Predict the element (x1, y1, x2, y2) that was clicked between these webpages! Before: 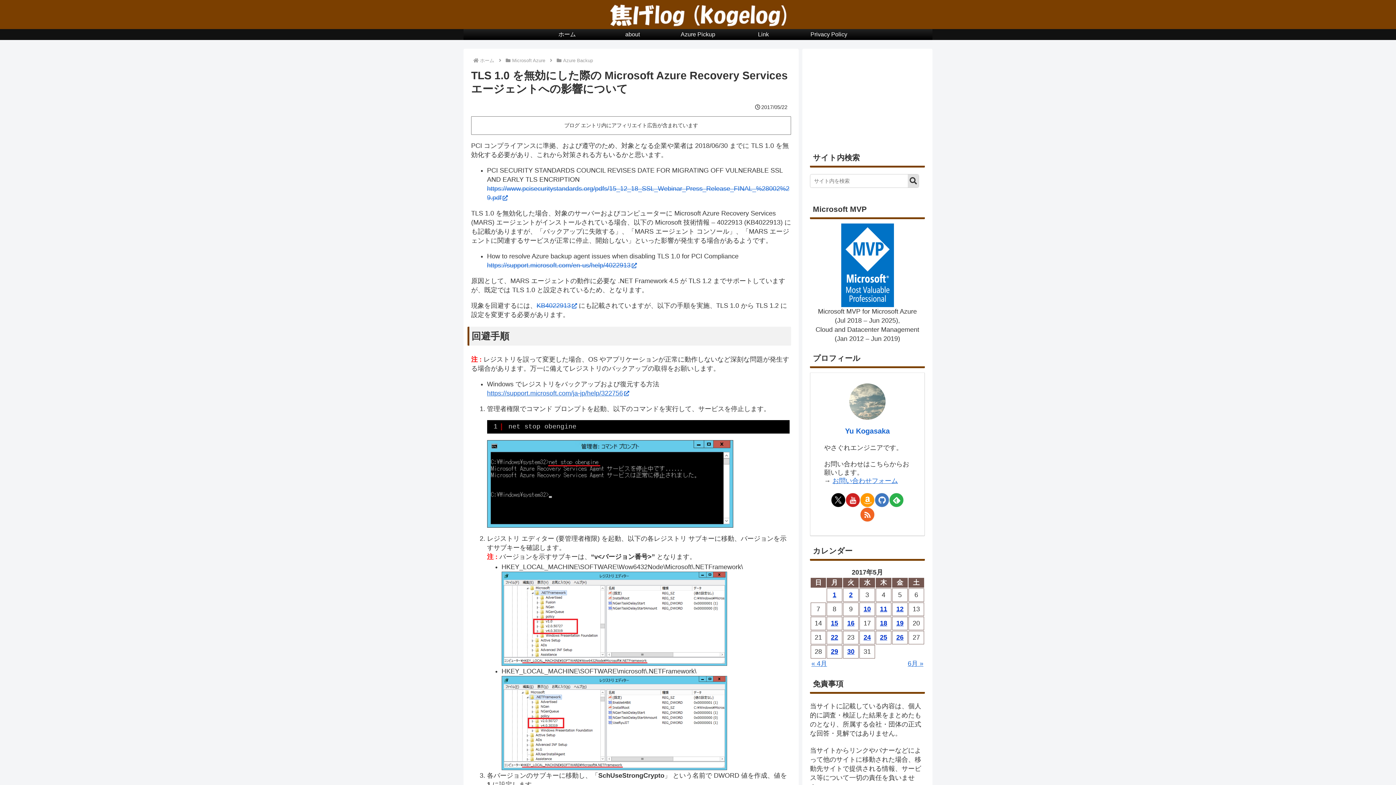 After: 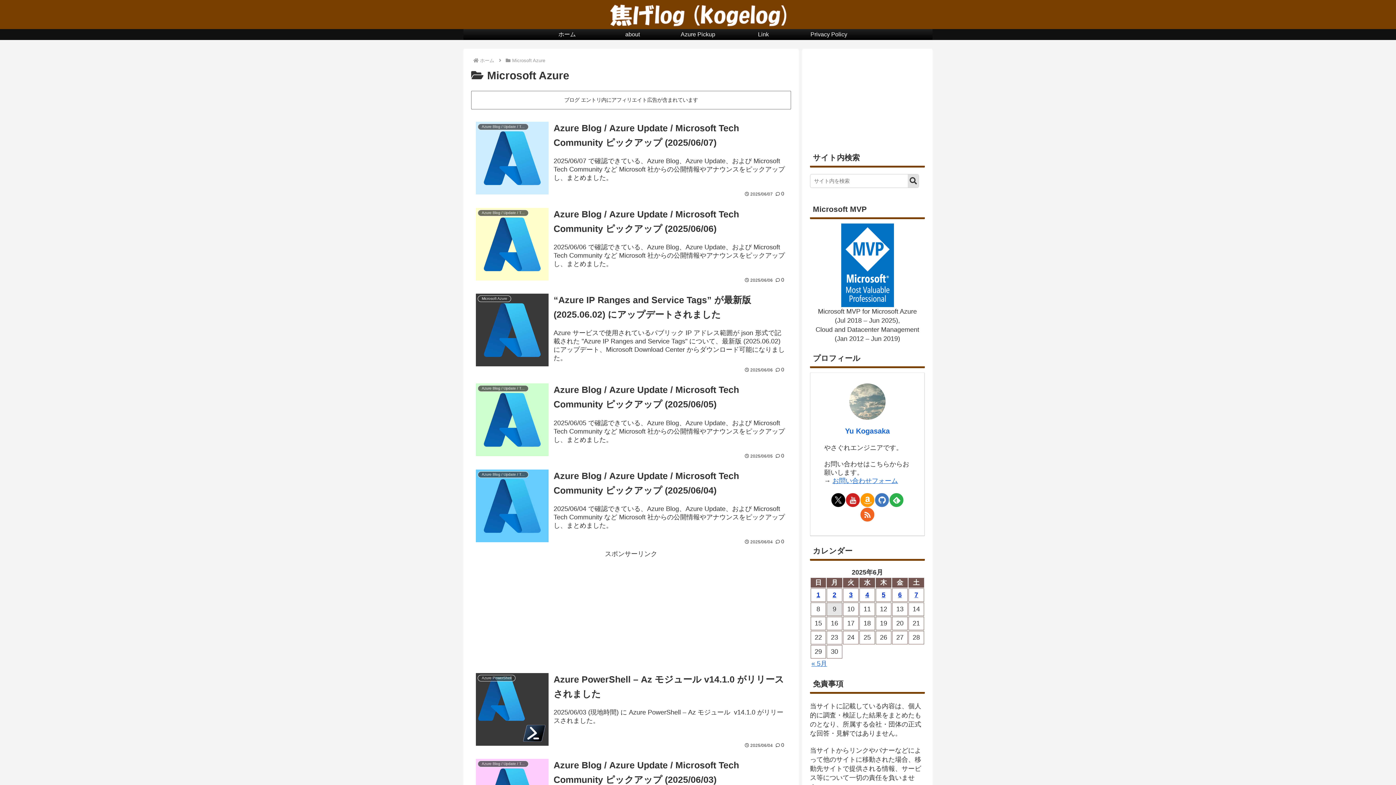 Action: label: Microsoft Azure bbox: (511, 57, 546, 63)